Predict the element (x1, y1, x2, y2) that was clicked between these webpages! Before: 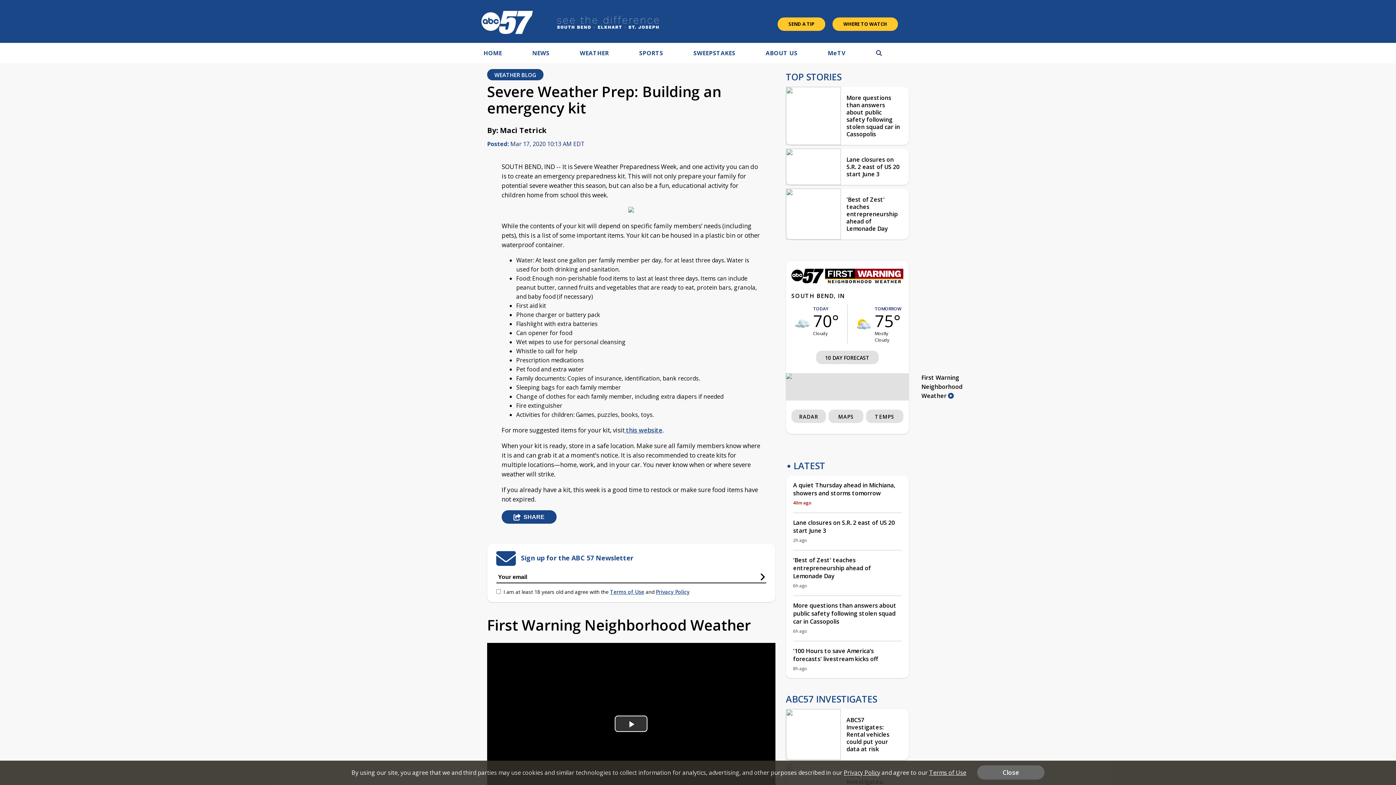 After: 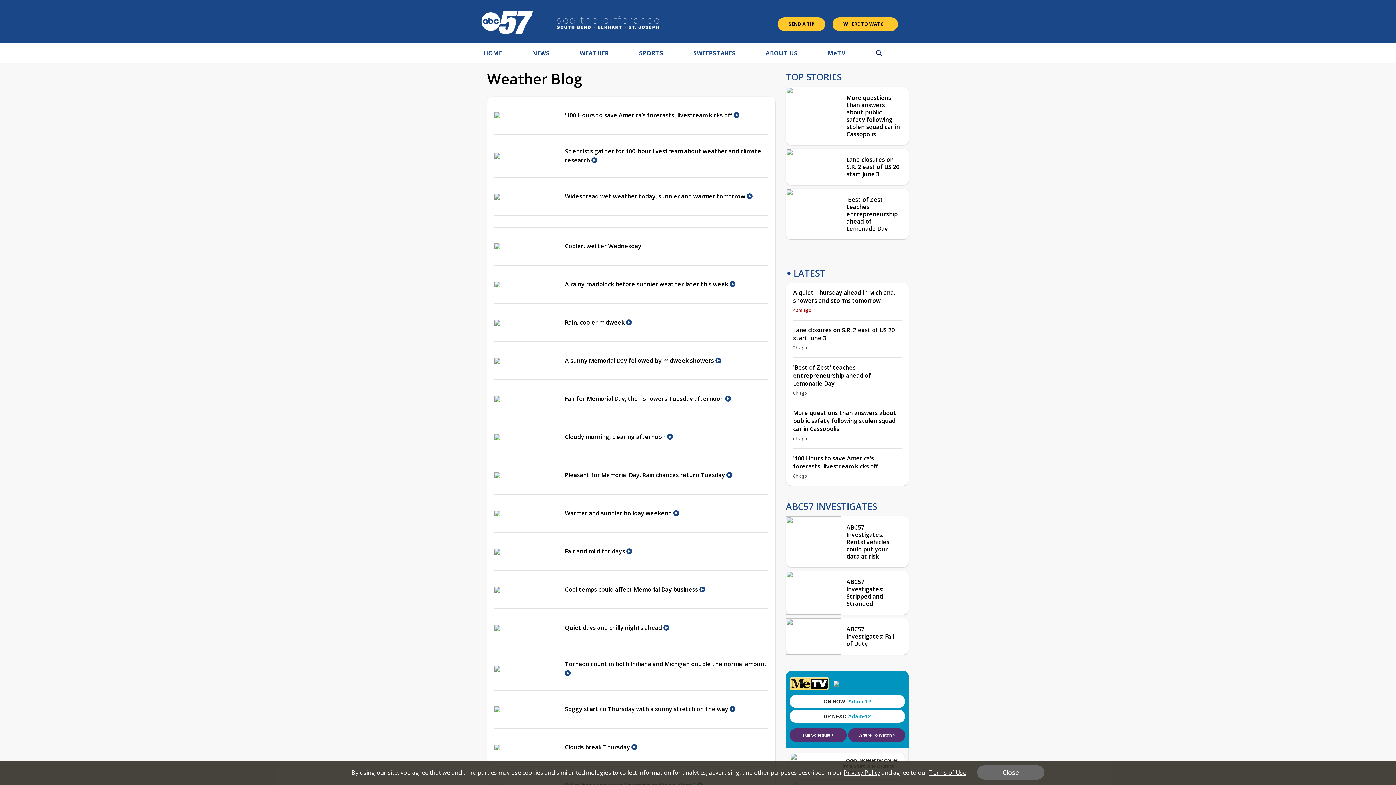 Action: label: WEATHER BLOG bbox: (487, 69, 543, 81)